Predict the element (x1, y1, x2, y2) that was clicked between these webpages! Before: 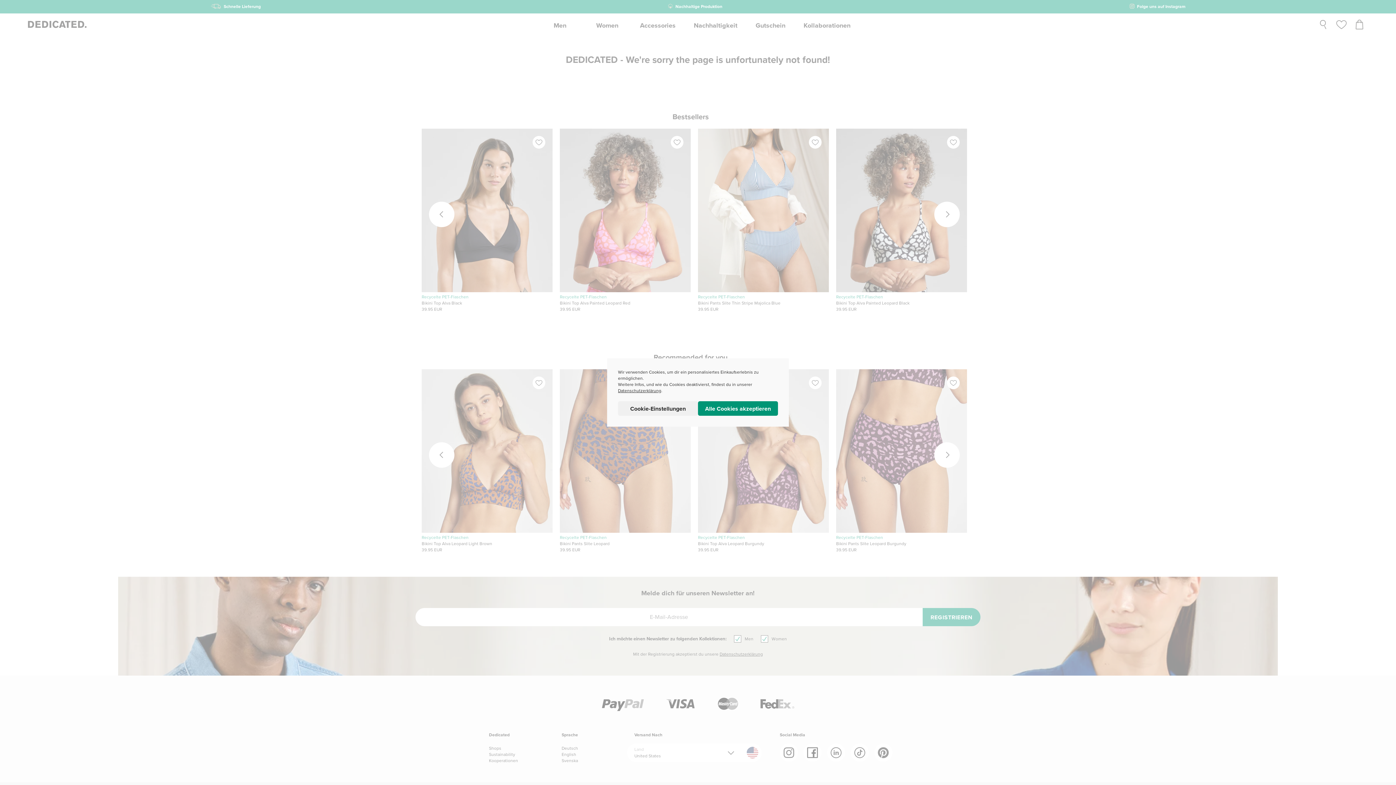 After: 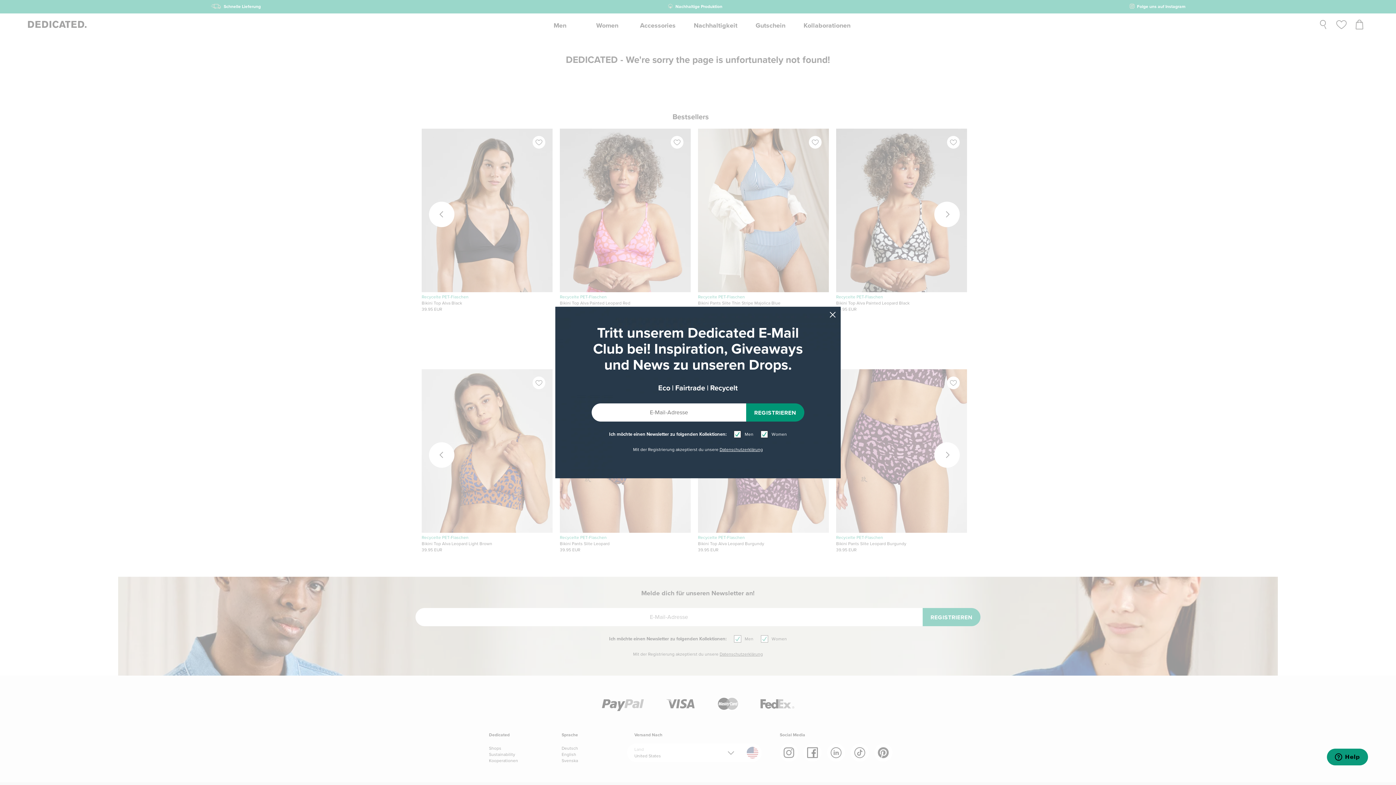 Action: label: Alle Cookies akzeptieren bbox: (698, 401, 778, 416)